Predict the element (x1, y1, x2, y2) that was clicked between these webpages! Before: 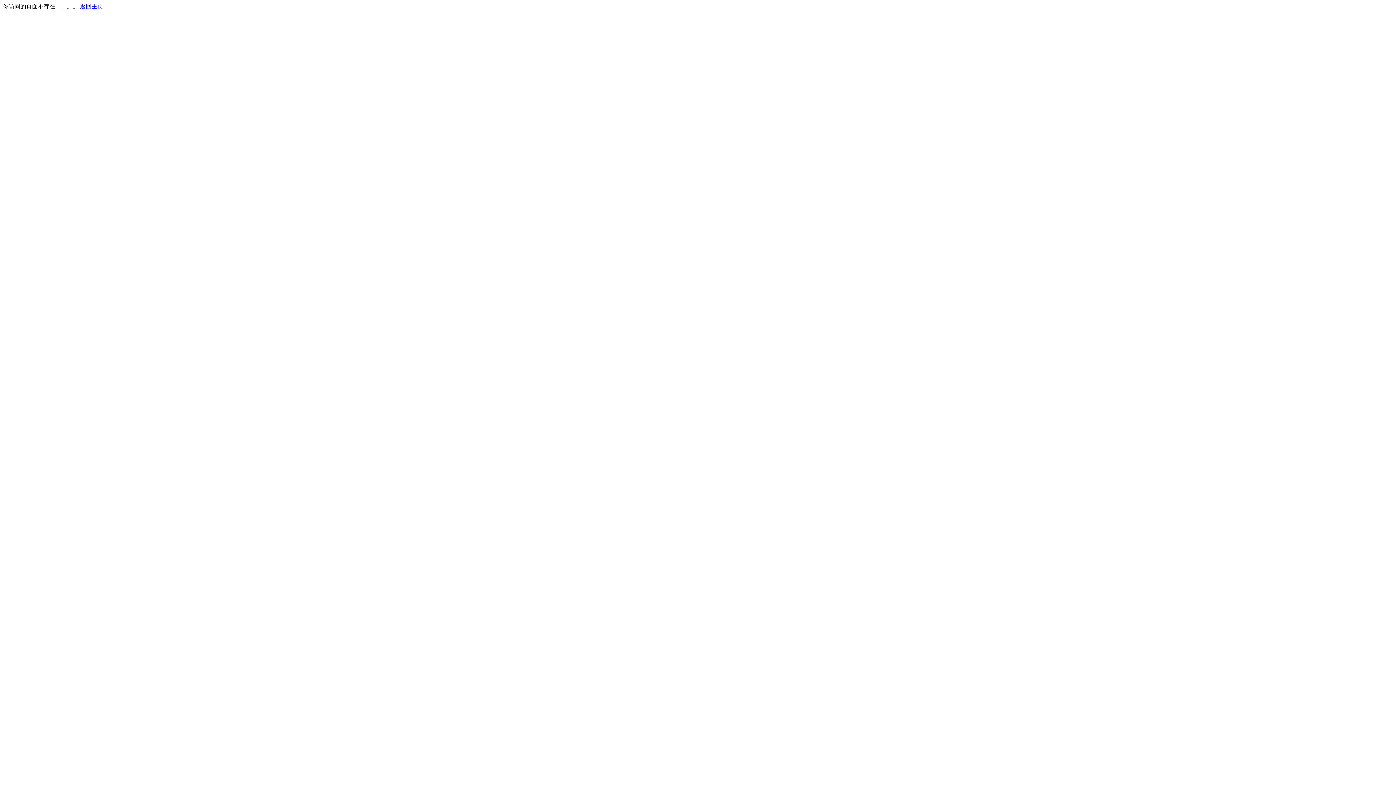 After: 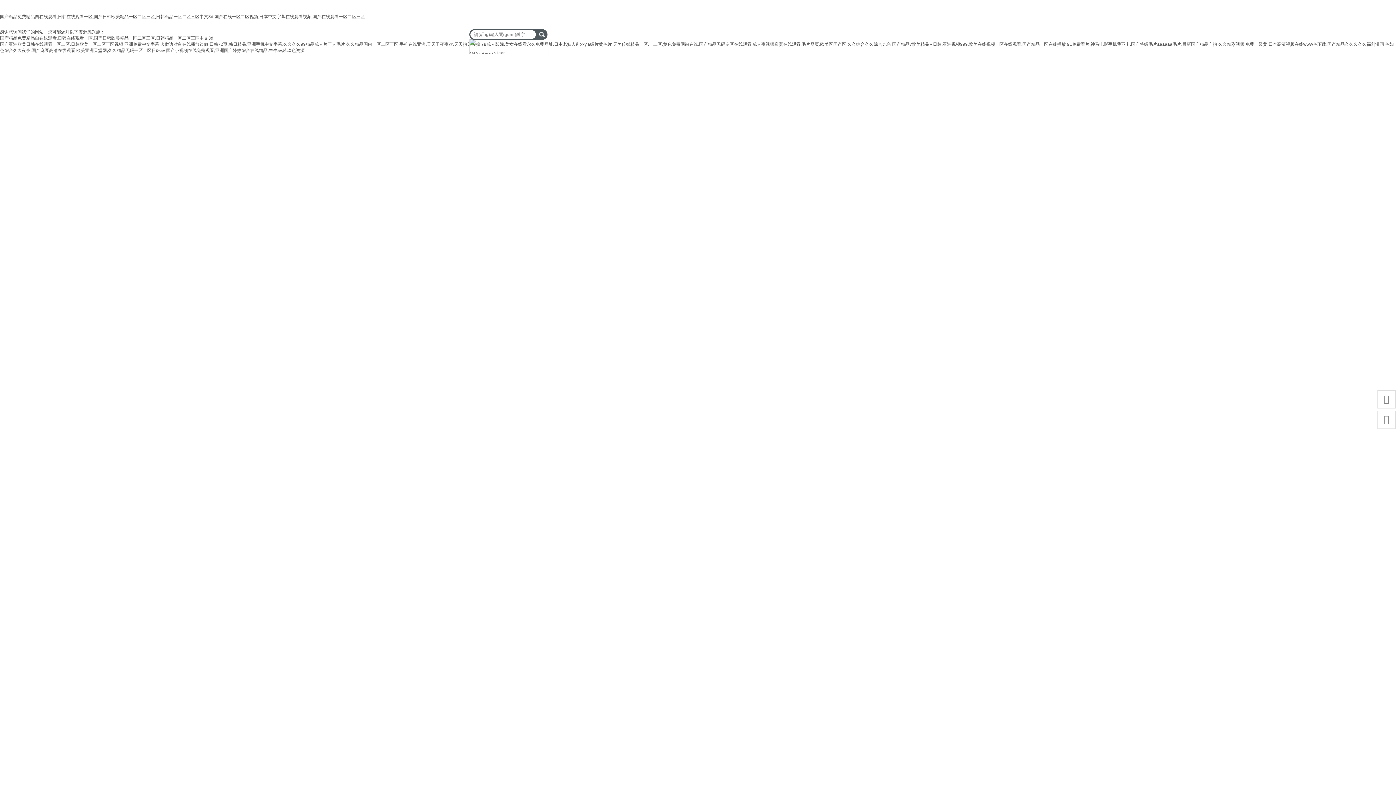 Action: bbox: (80, 3, 103, 9) label: 返回主页